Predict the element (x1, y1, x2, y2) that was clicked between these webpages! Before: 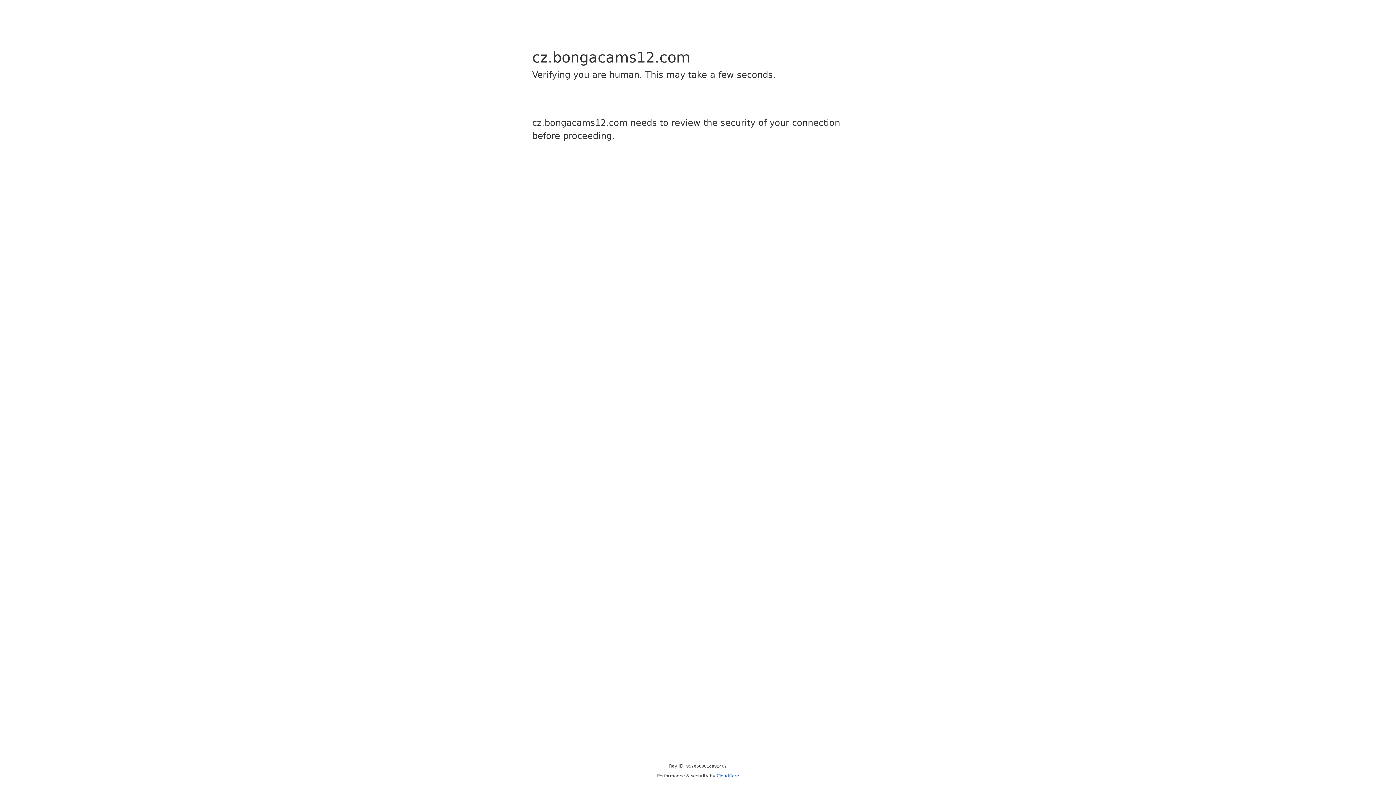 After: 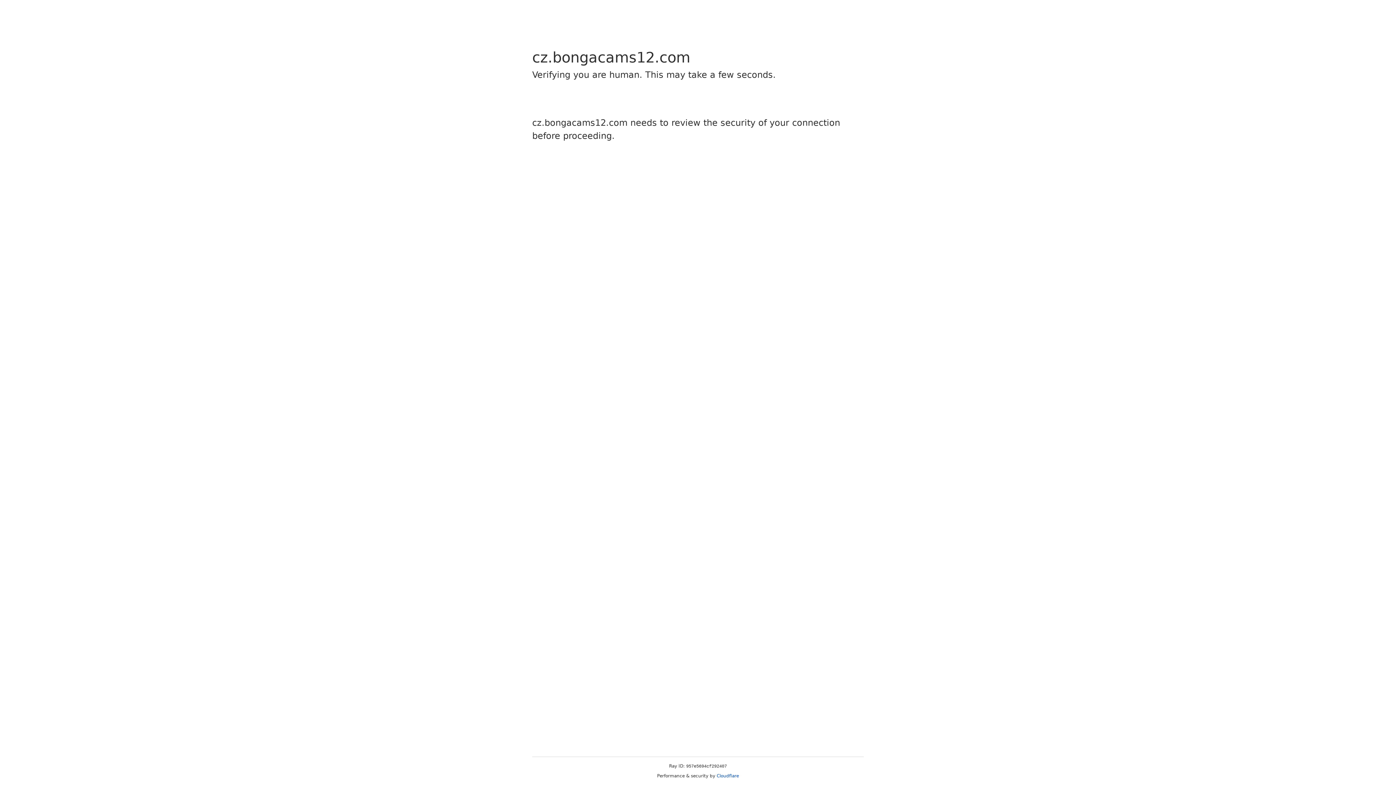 Action: bbox: (716, 773, 739, 778) label: Cloudflare